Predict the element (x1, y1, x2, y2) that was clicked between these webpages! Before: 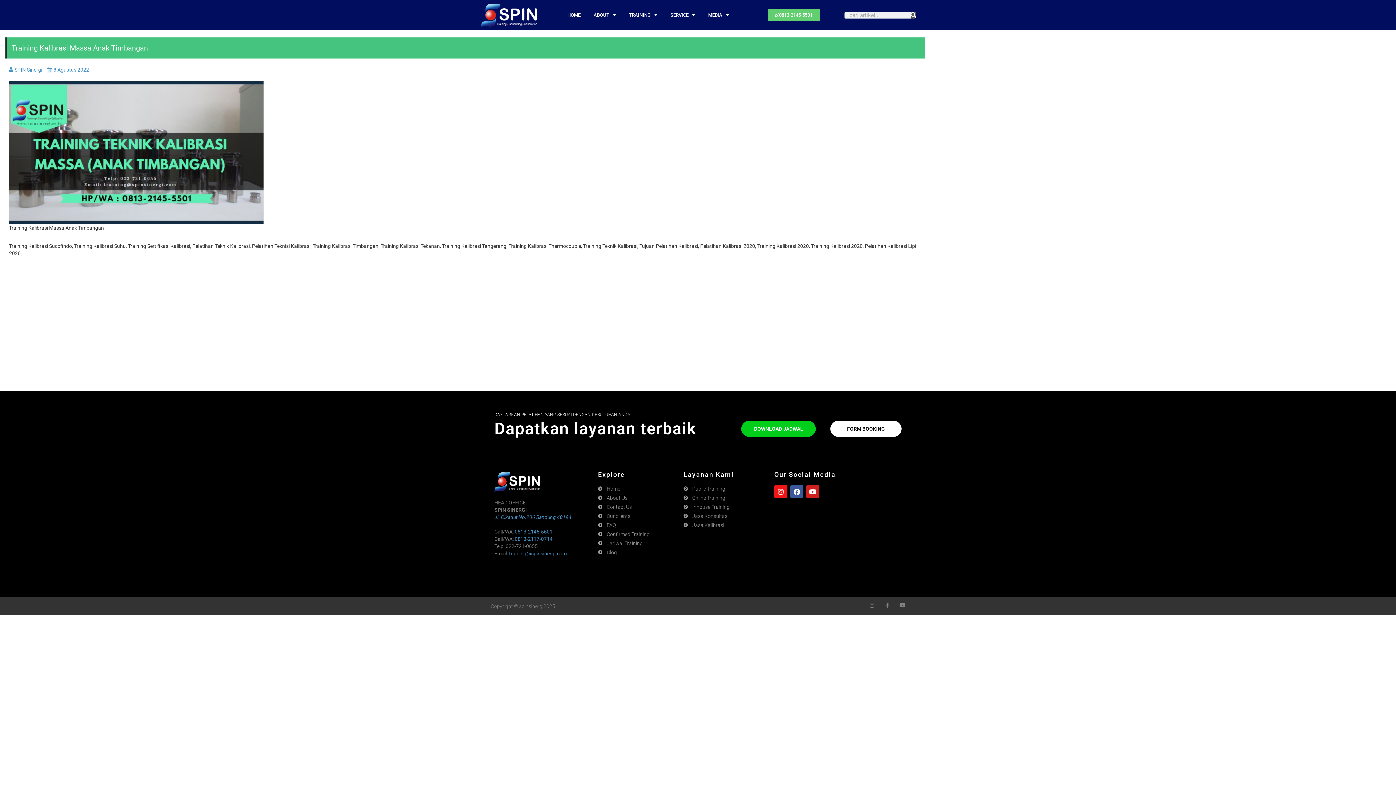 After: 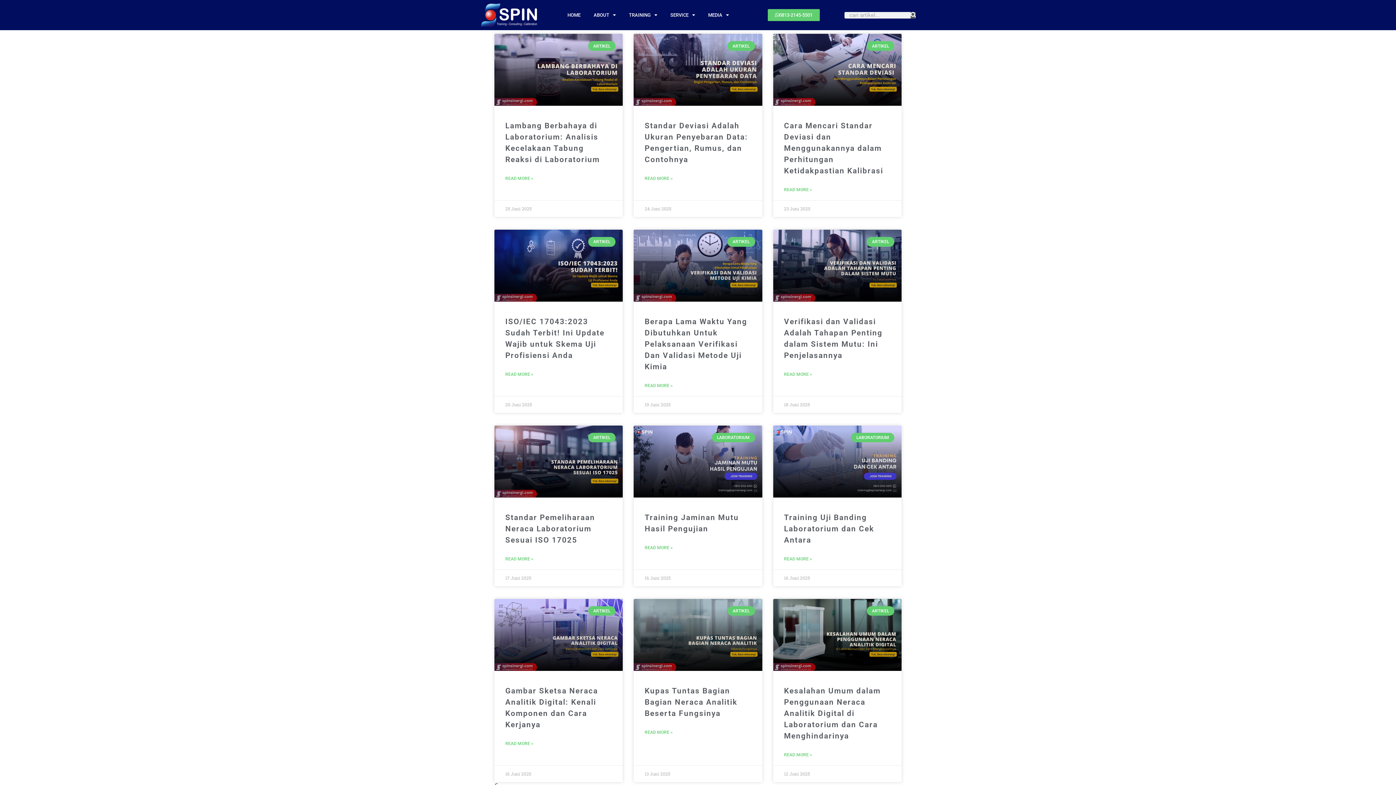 Action: label: Search bbox: (910, 11, 916, 18)